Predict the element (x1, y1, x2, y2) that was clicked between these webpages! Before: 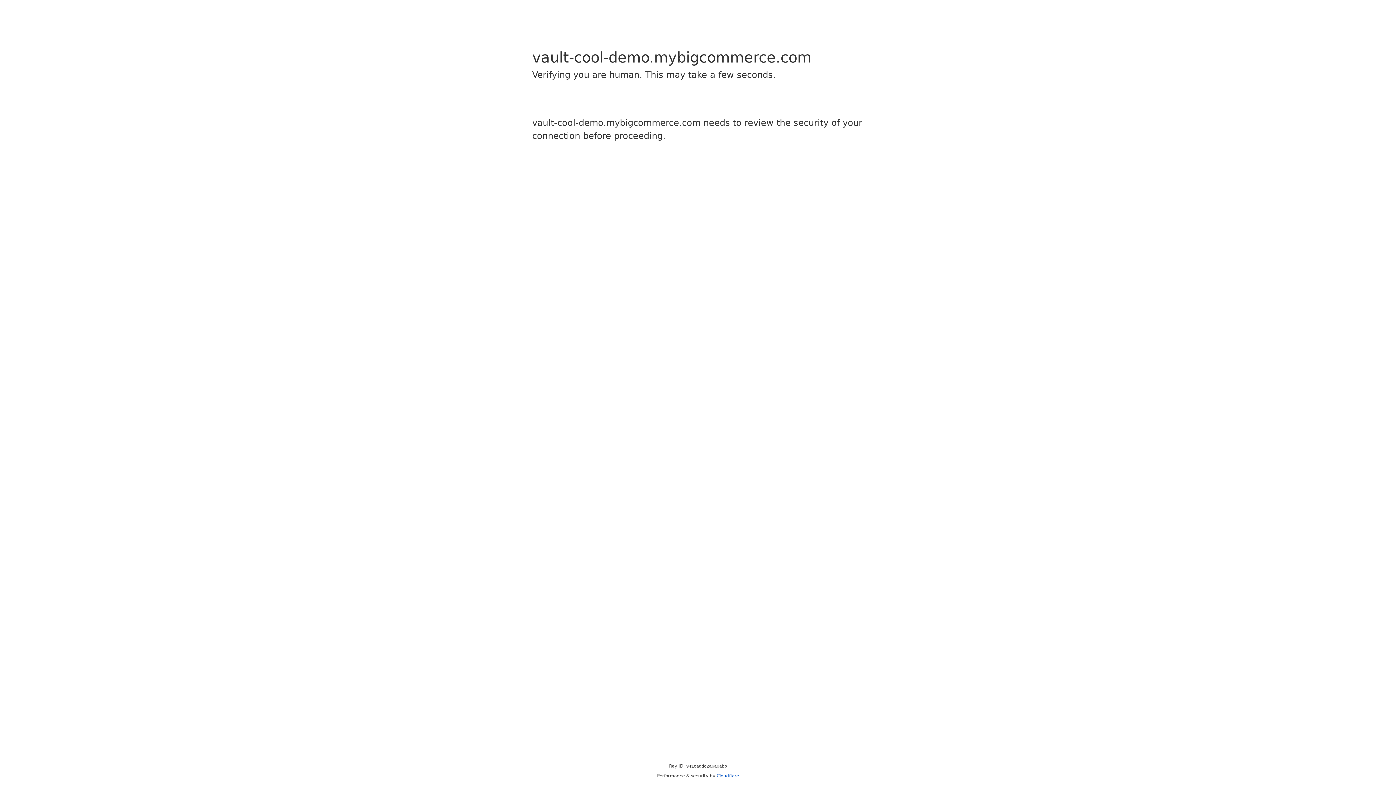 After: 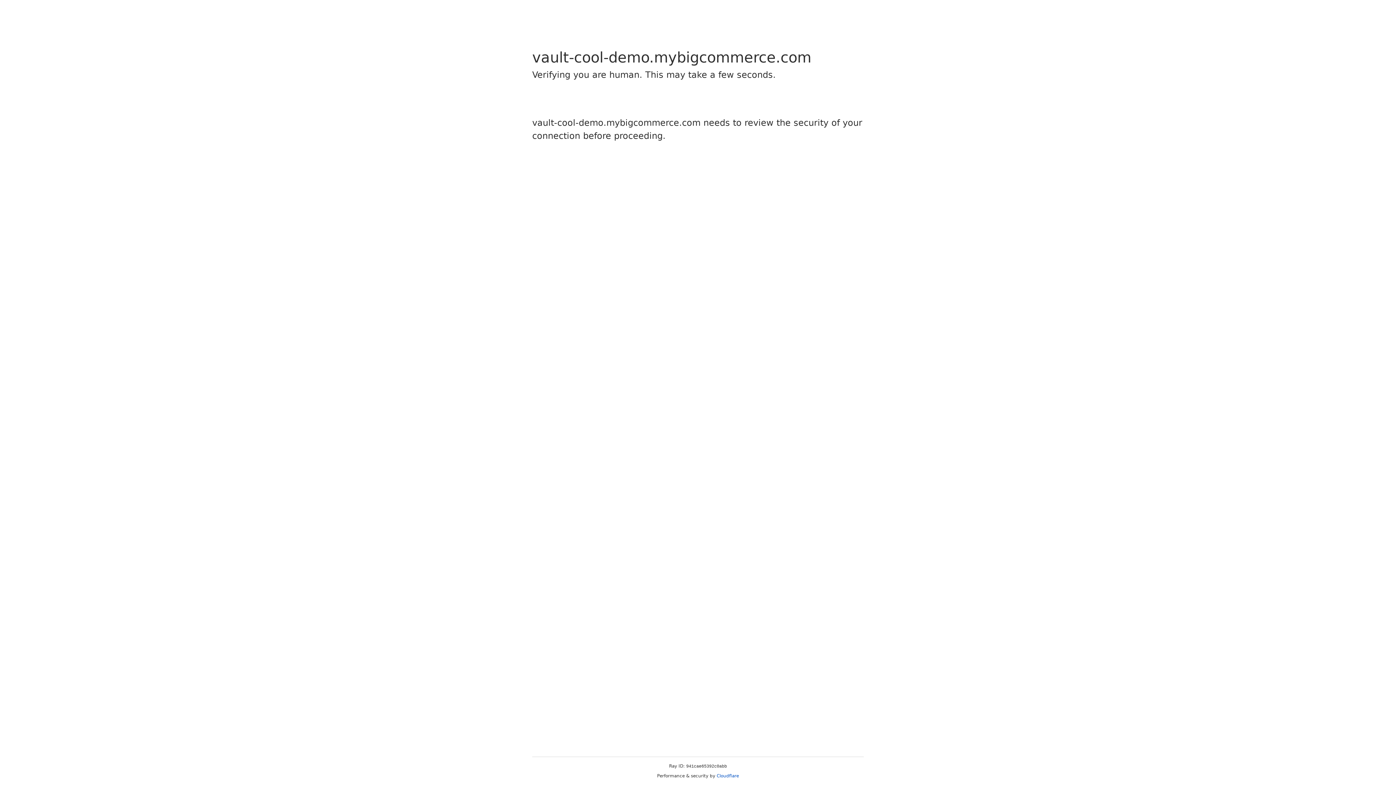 Action: bbox: (716, 773, 739, 778) label: Cloudflare